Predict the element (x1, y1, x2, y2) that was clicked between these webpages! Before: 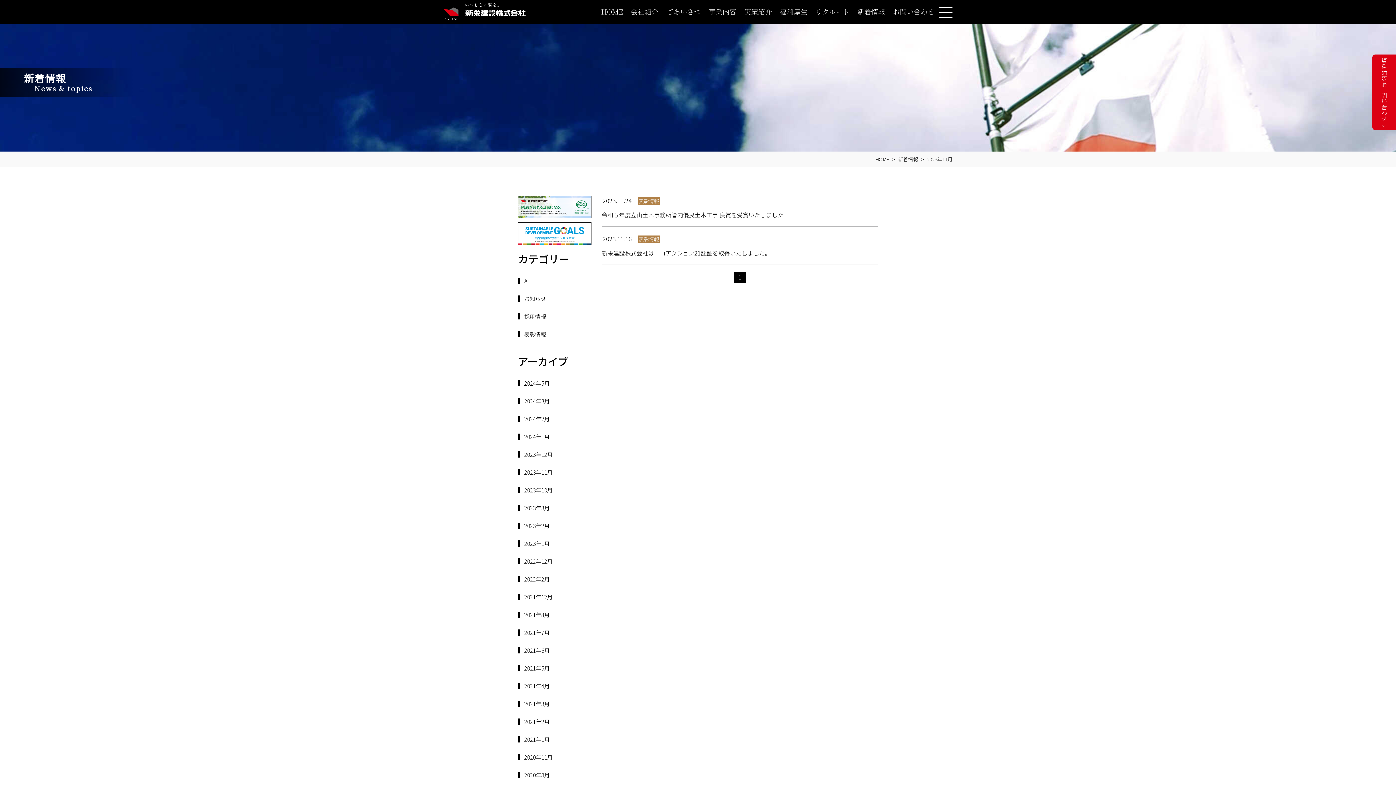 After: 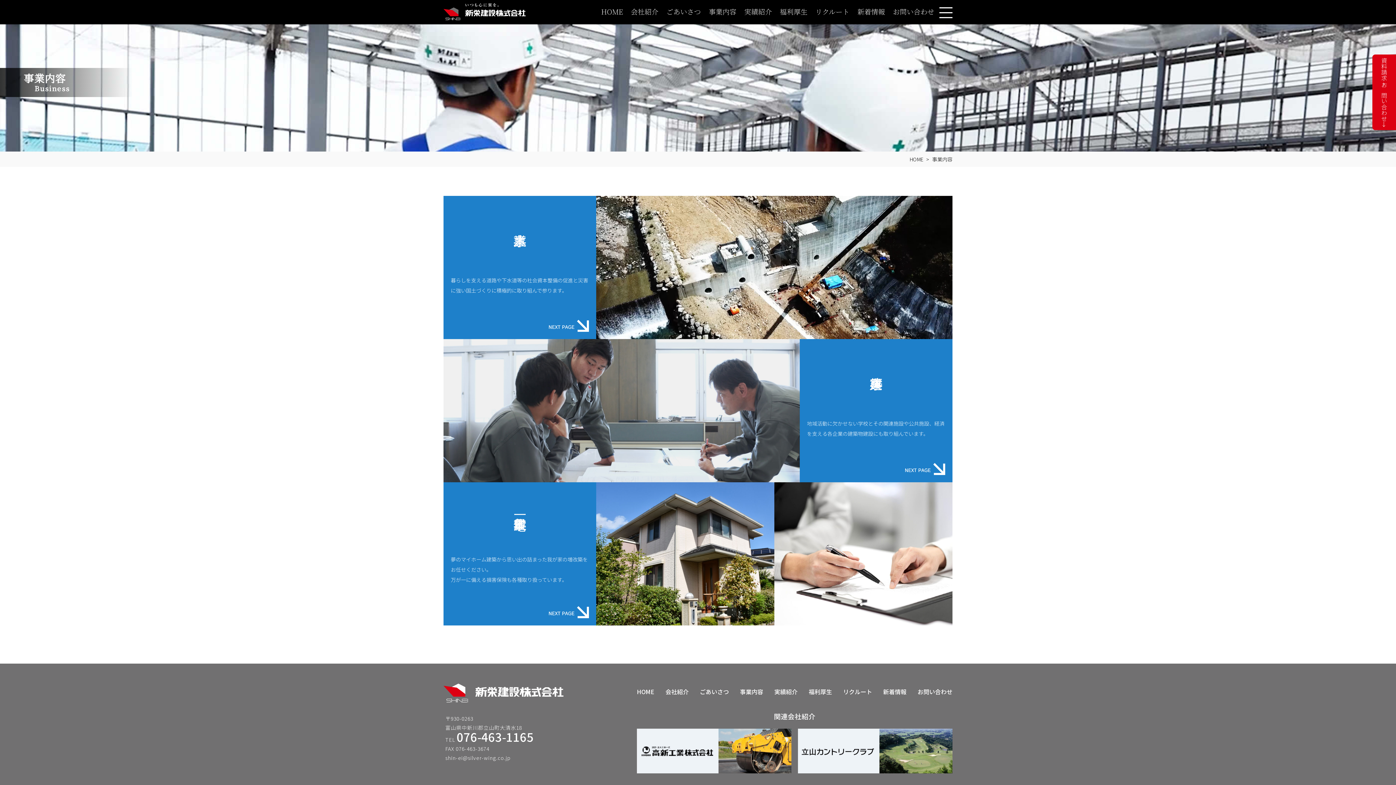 Action: label: 事業内容 bbox: (708, 6, 736, 16)